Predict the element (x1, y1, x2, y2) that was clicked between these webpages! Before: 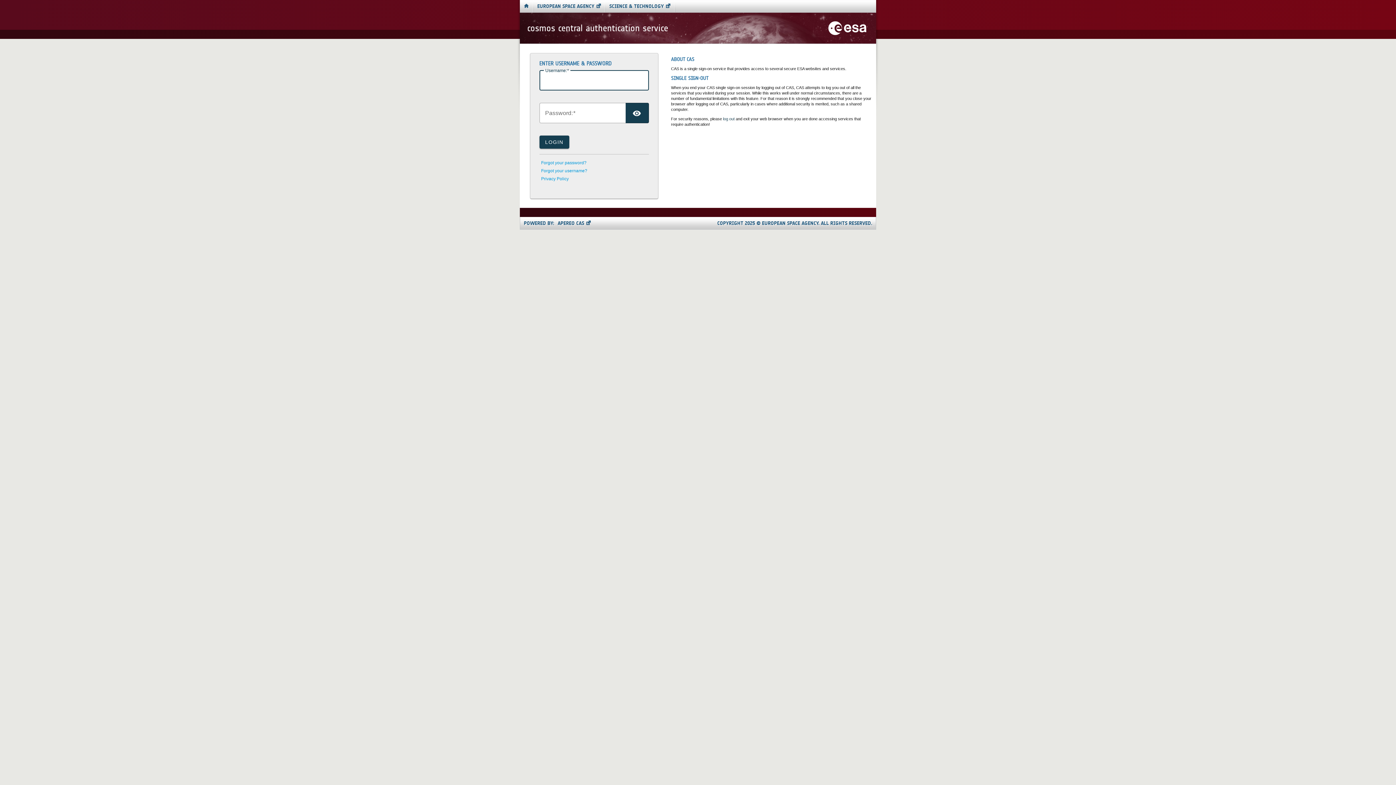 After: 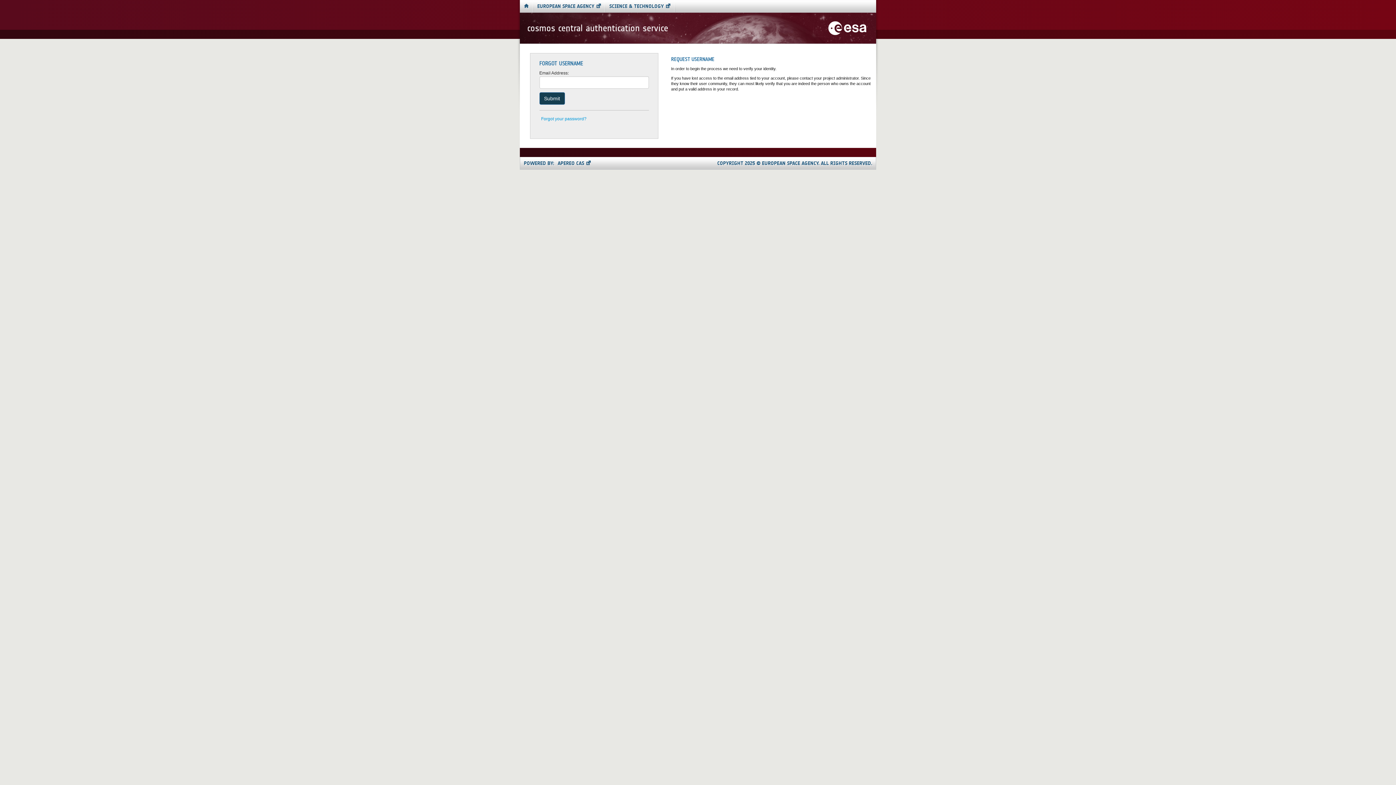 Action: label: Forgot your username? bbox: (541, 168, 587, 173)